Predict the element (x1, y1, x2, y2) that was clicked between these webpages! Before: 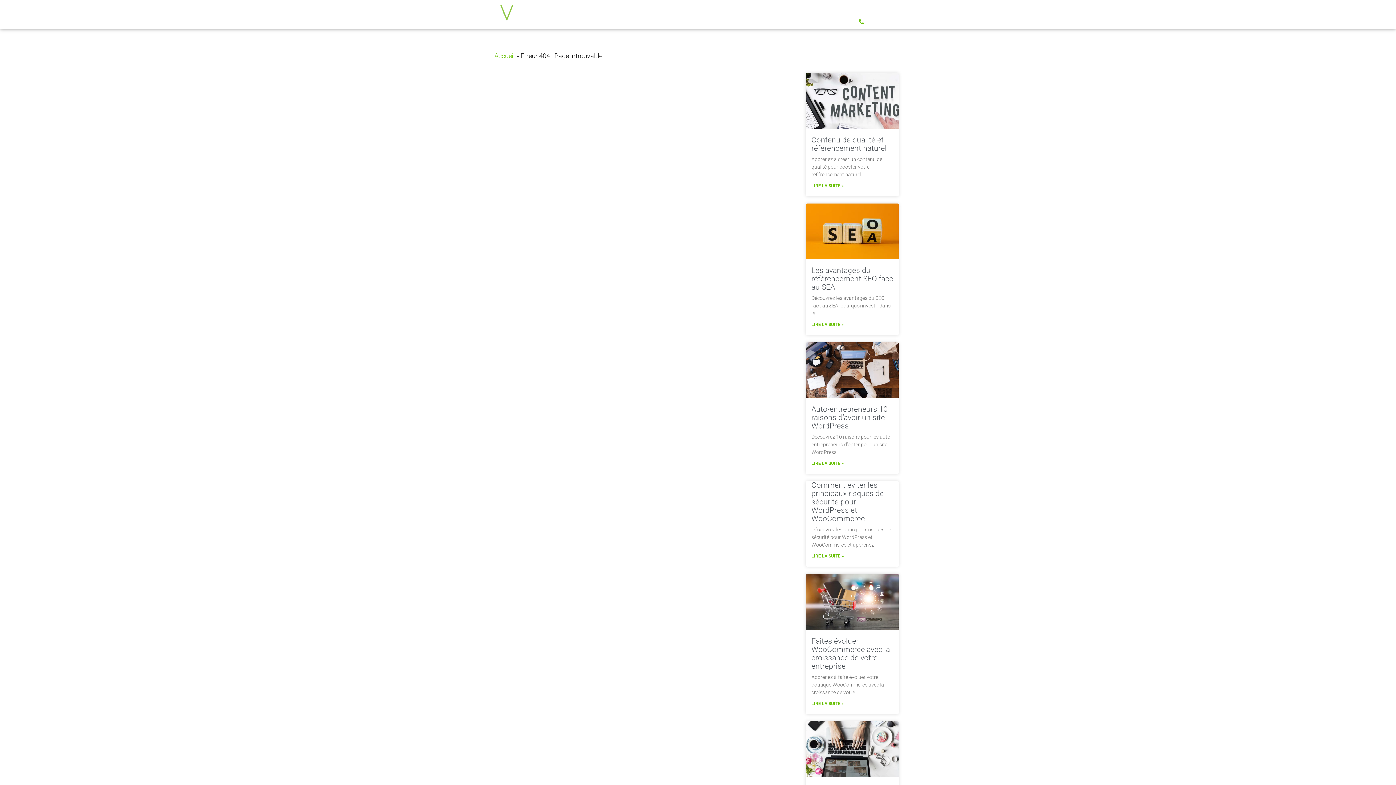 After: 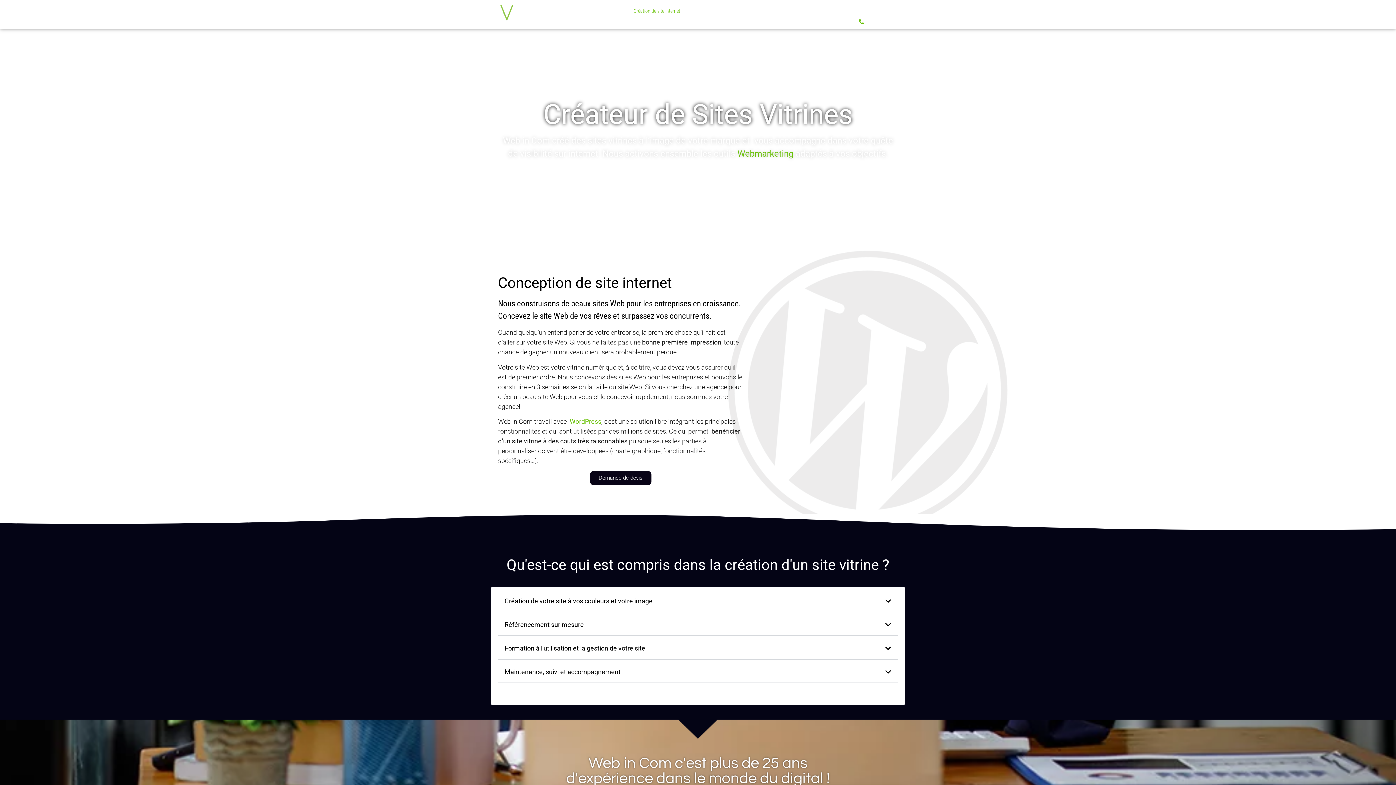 Action: label: Création de site internet bbox: (630, 3, 683, 18)